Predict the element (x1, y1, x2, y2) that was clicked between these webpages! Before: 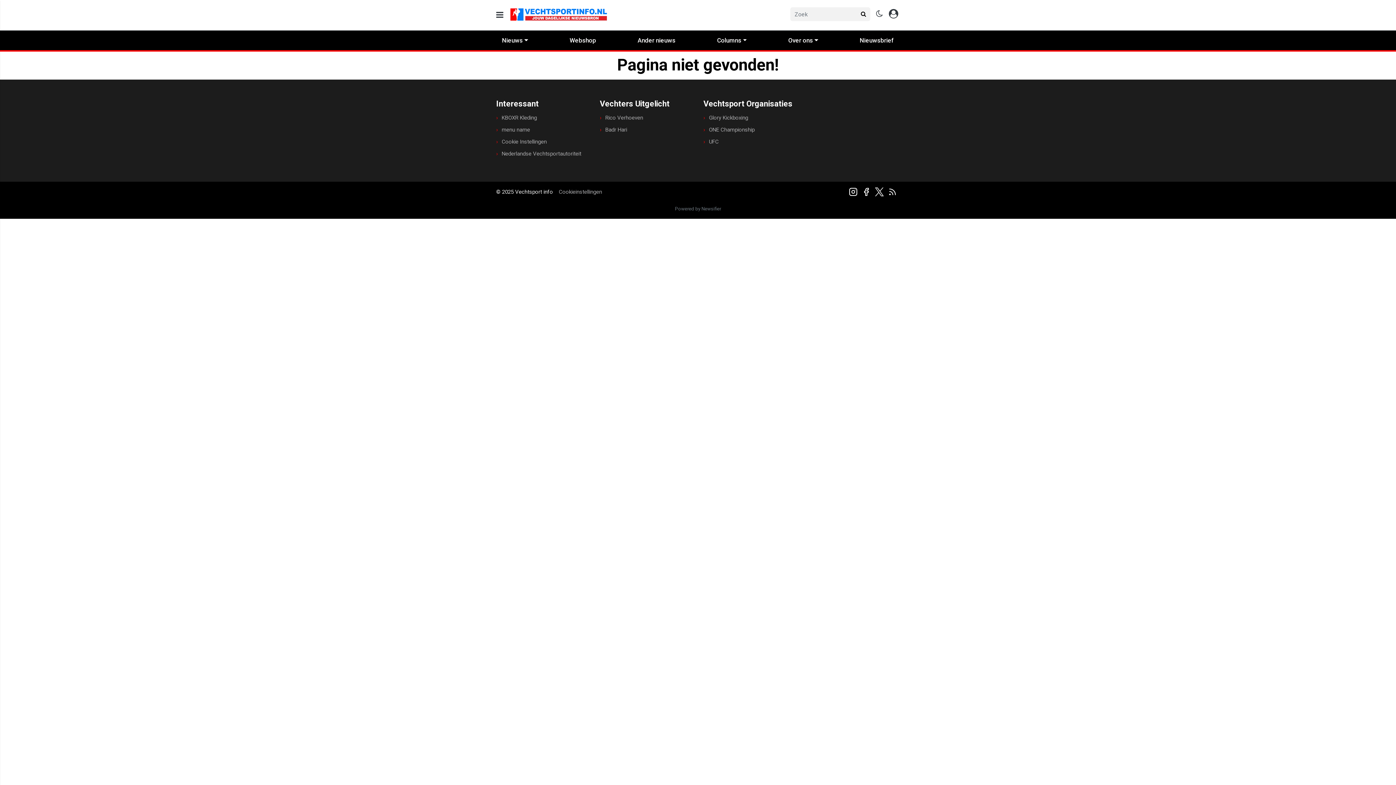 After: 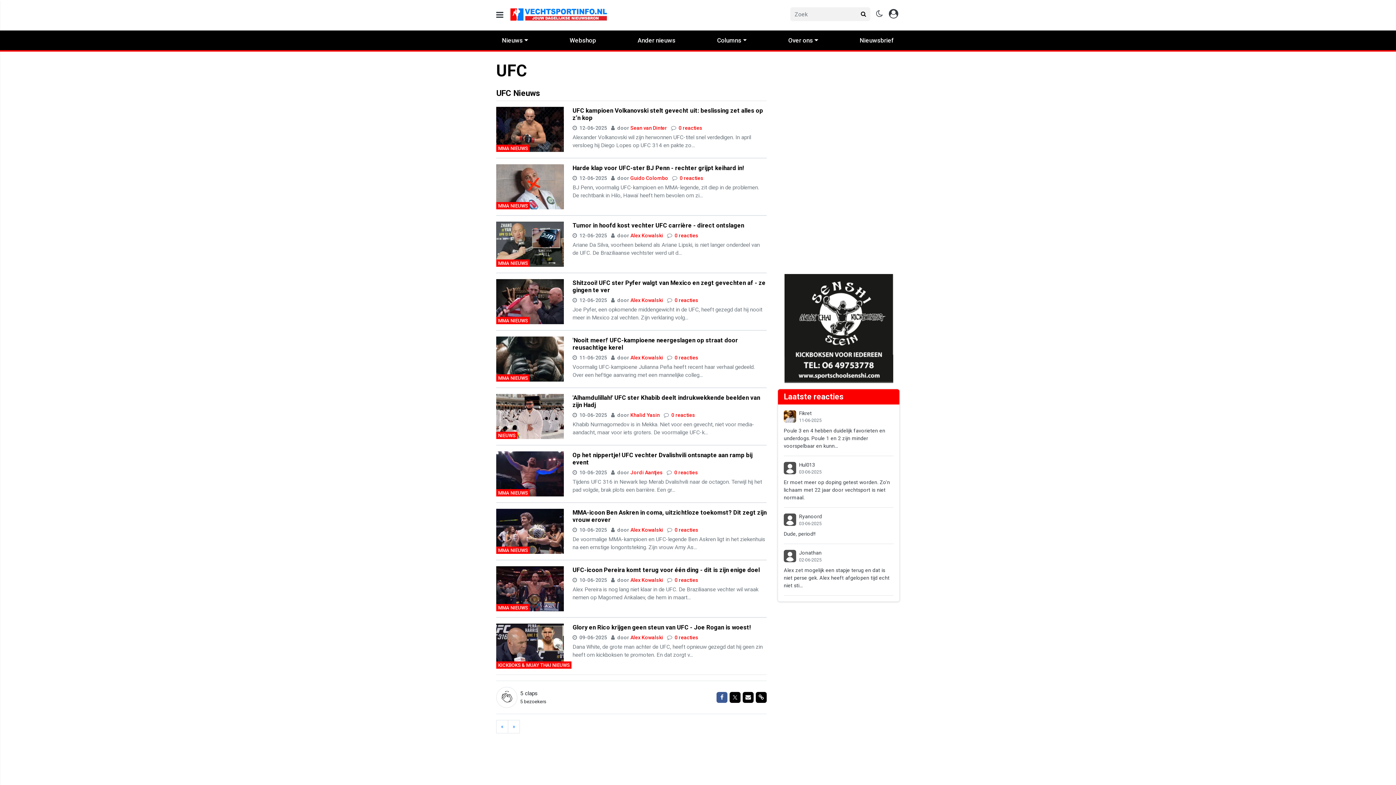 Action: bbox: (703, 138, 718, 145) label: UFC